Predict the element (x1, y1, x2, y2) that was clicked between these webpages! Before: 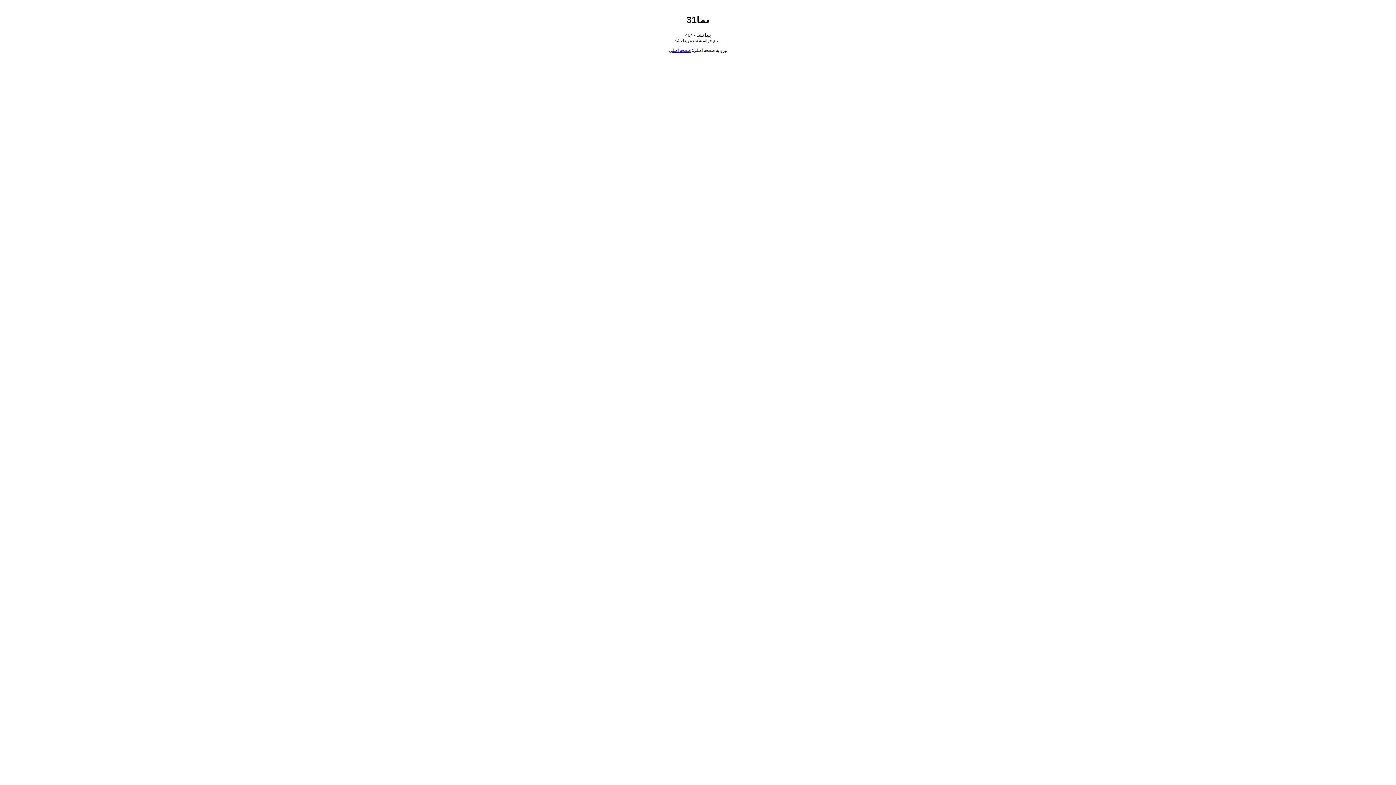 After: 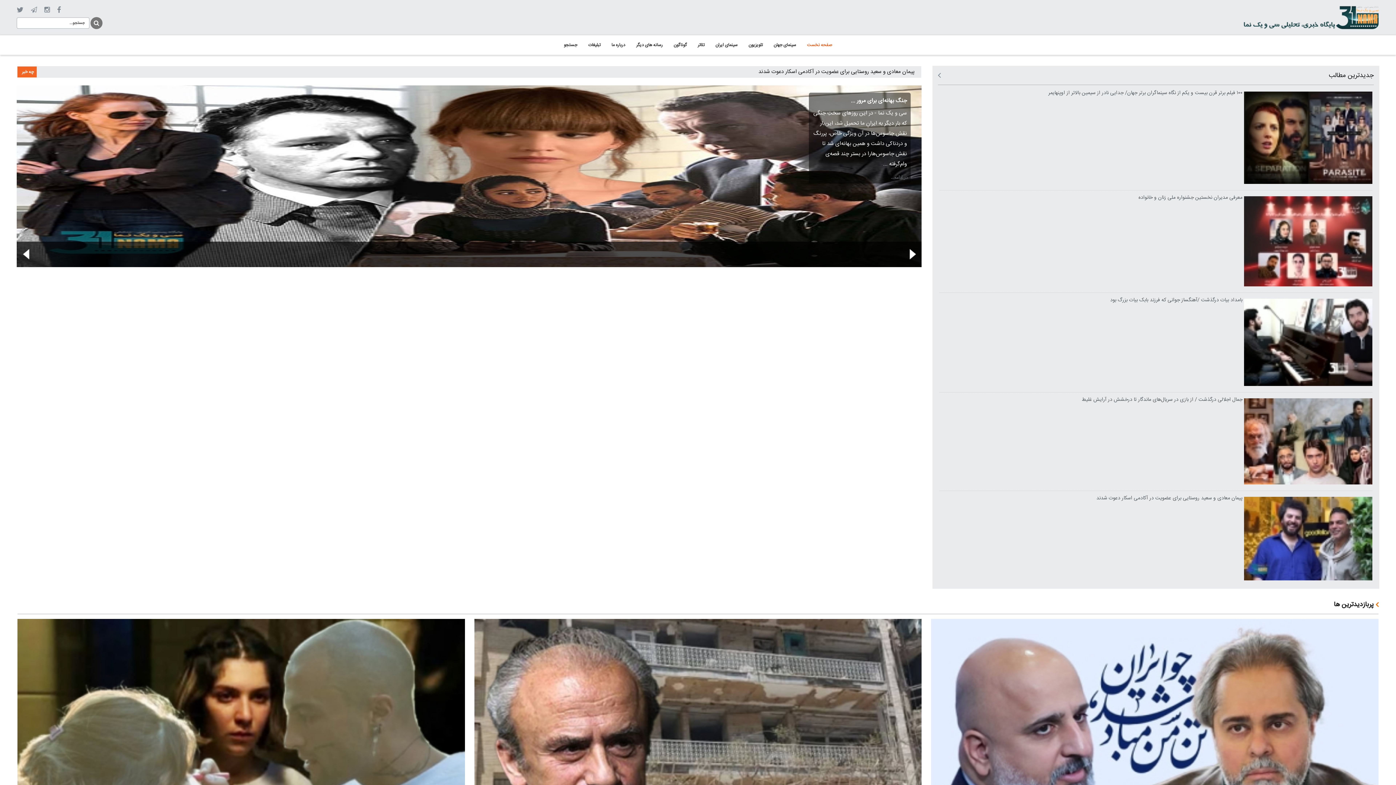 Action: bbox: (669, 48, 690, 53) label: صفحه اصلی